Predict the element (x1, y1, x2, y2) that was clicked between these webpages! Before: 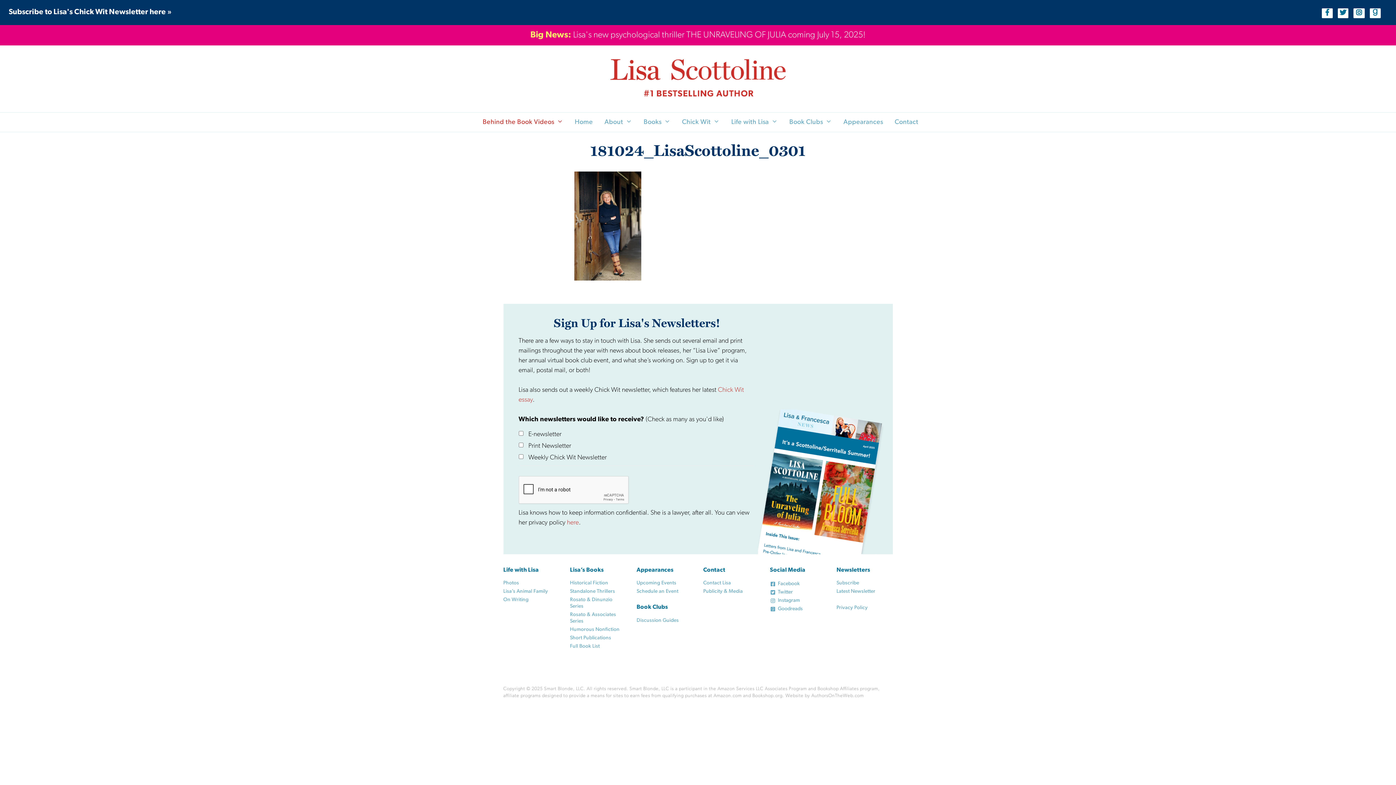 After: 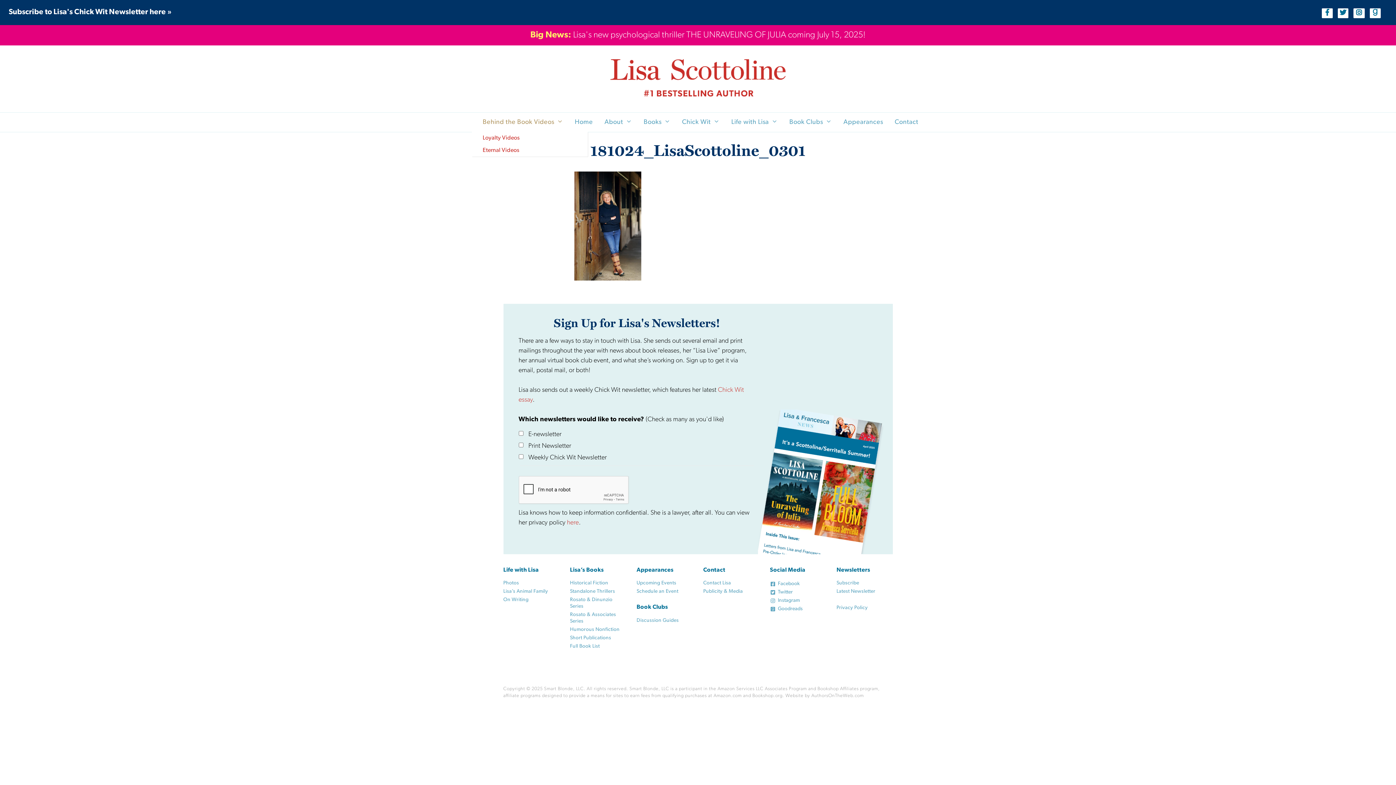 Action: bbox: (471, 112, 569, 132) label: Behind the Book Videos